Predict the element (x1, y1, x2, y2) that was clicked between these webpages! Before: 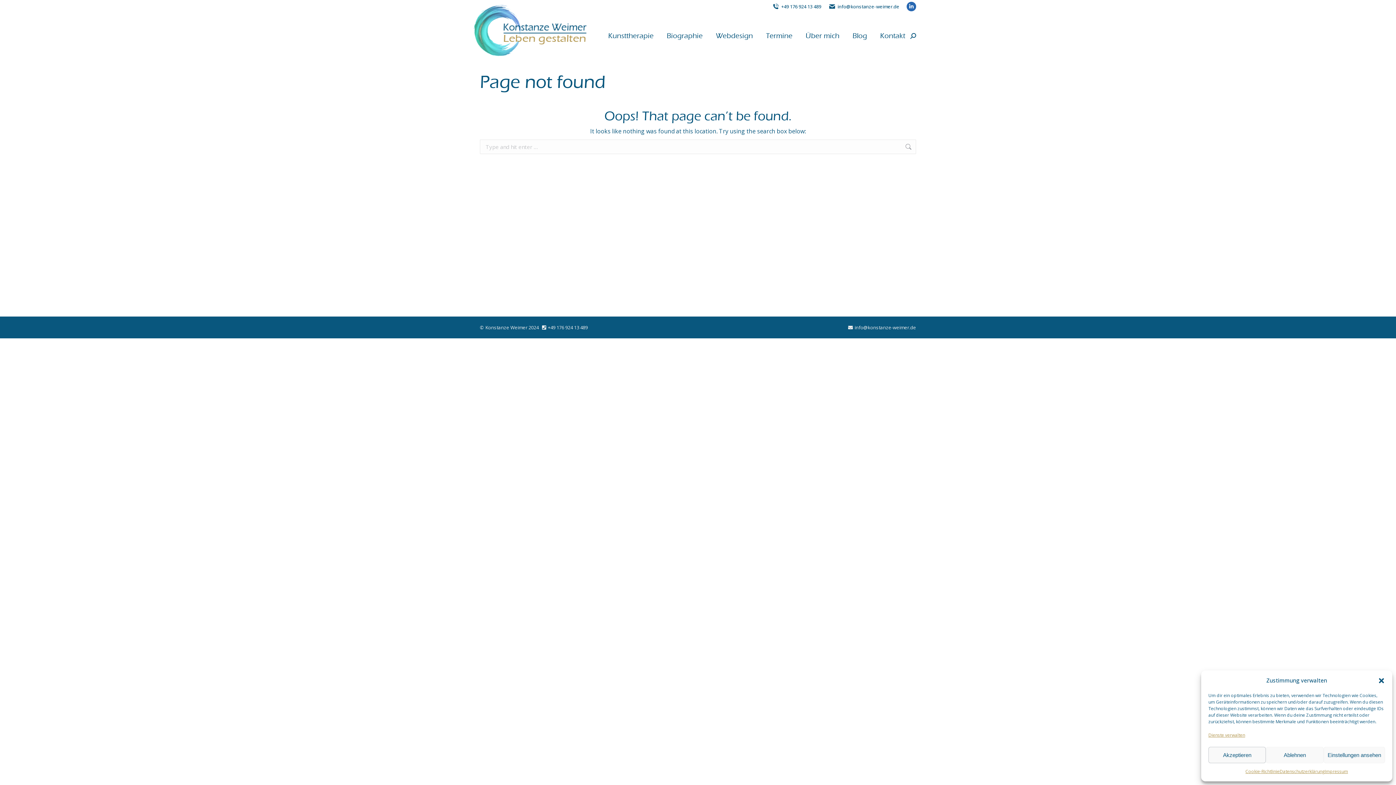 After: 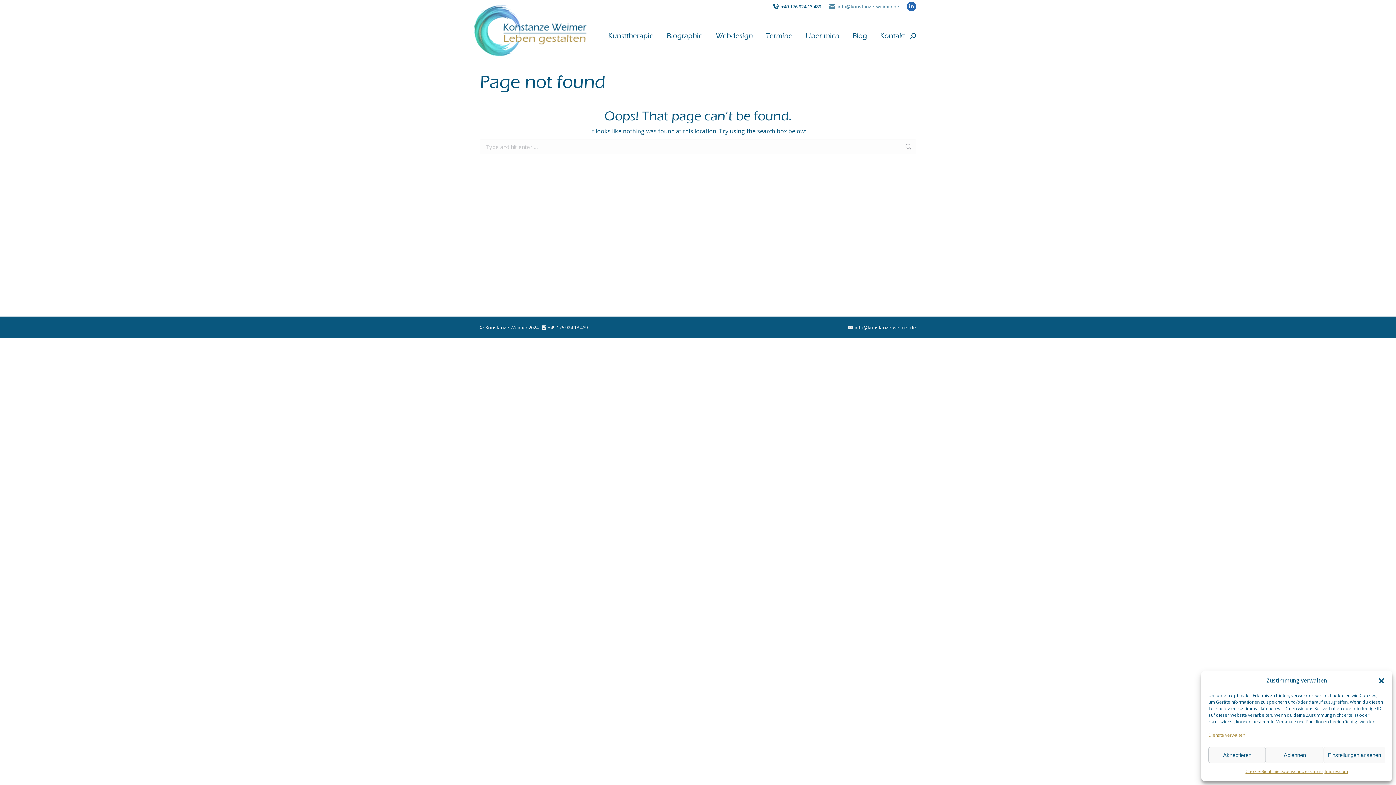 Action: label: info@konstanze-weimer.de bbox: (828, 3, 899, 10)